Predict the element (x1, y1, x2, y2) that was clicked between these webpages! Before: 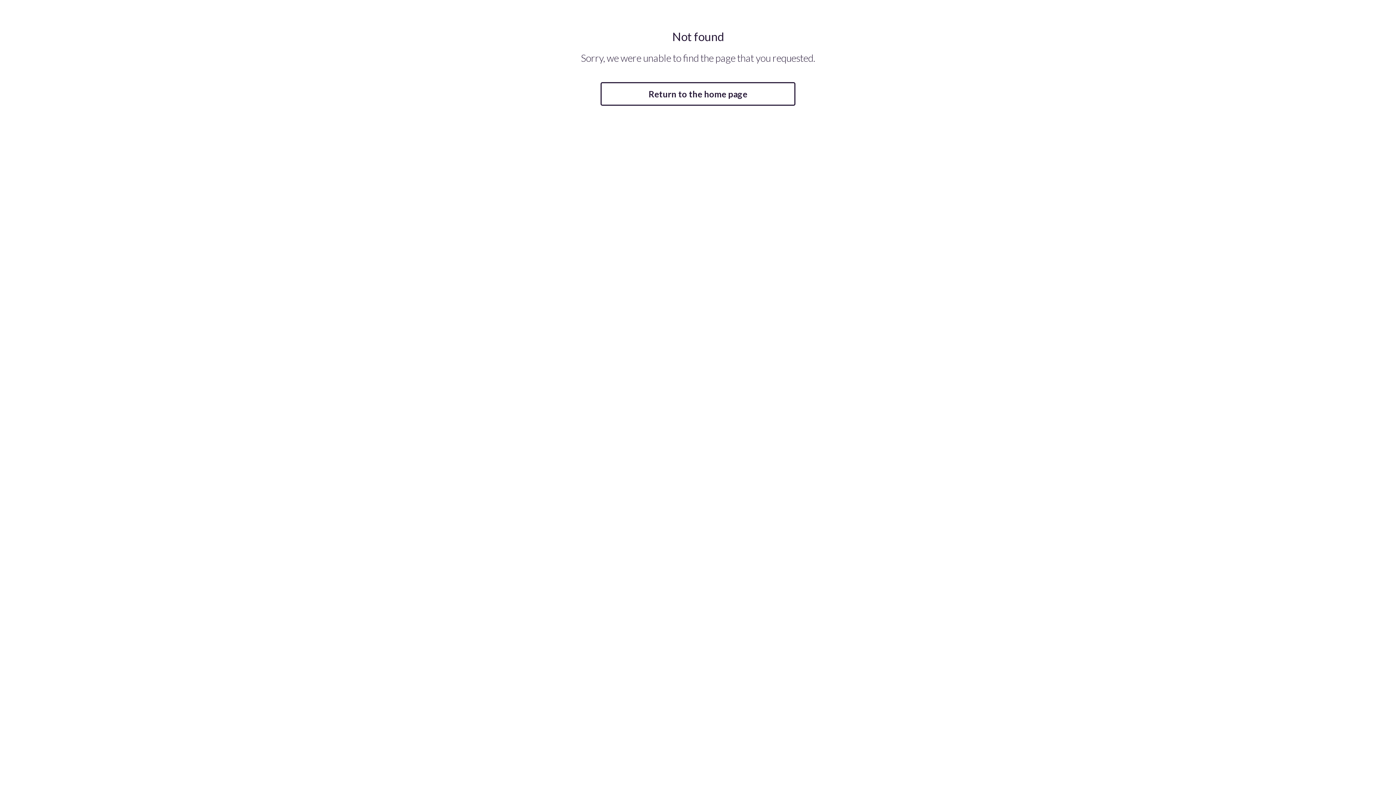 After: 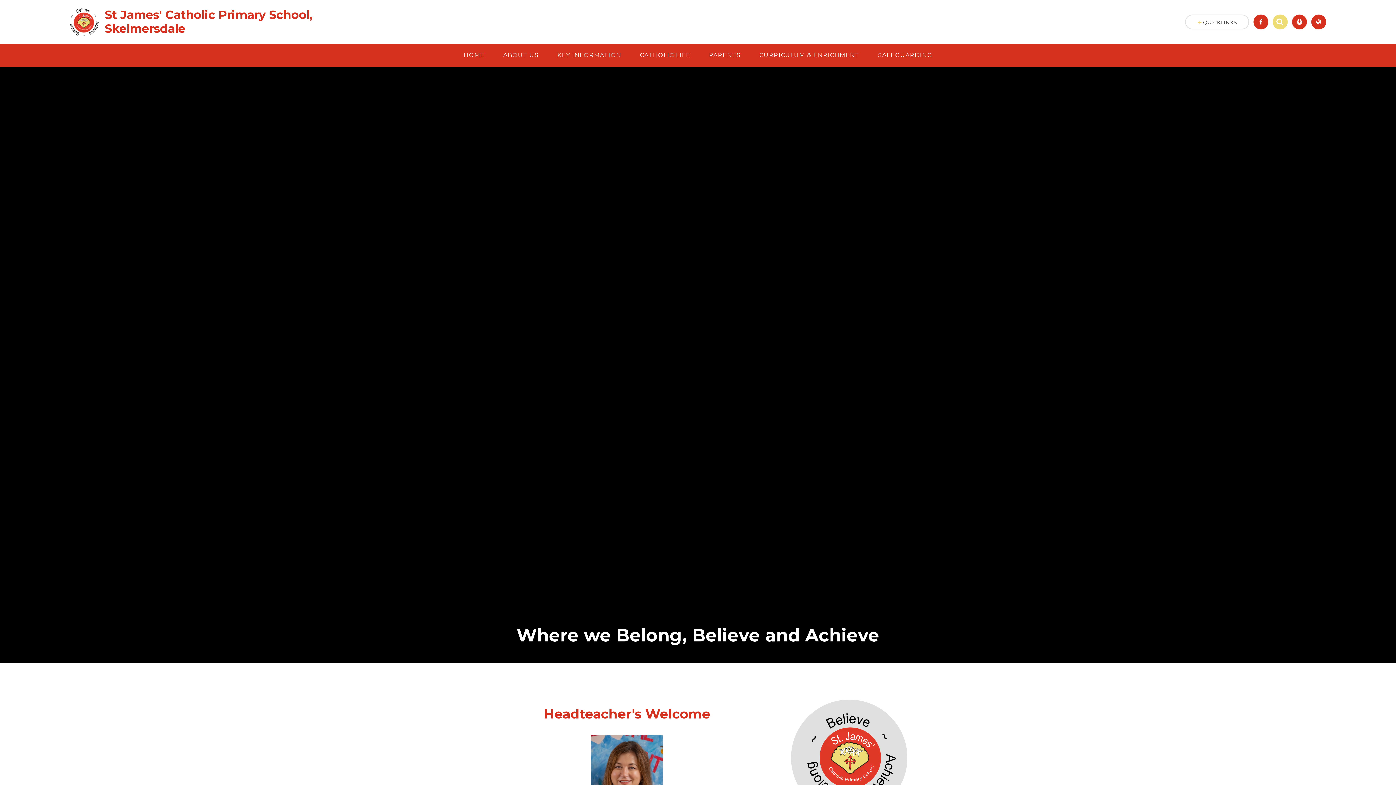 Action: label: Return to the home page bbox: (600, 82, 795, 105)